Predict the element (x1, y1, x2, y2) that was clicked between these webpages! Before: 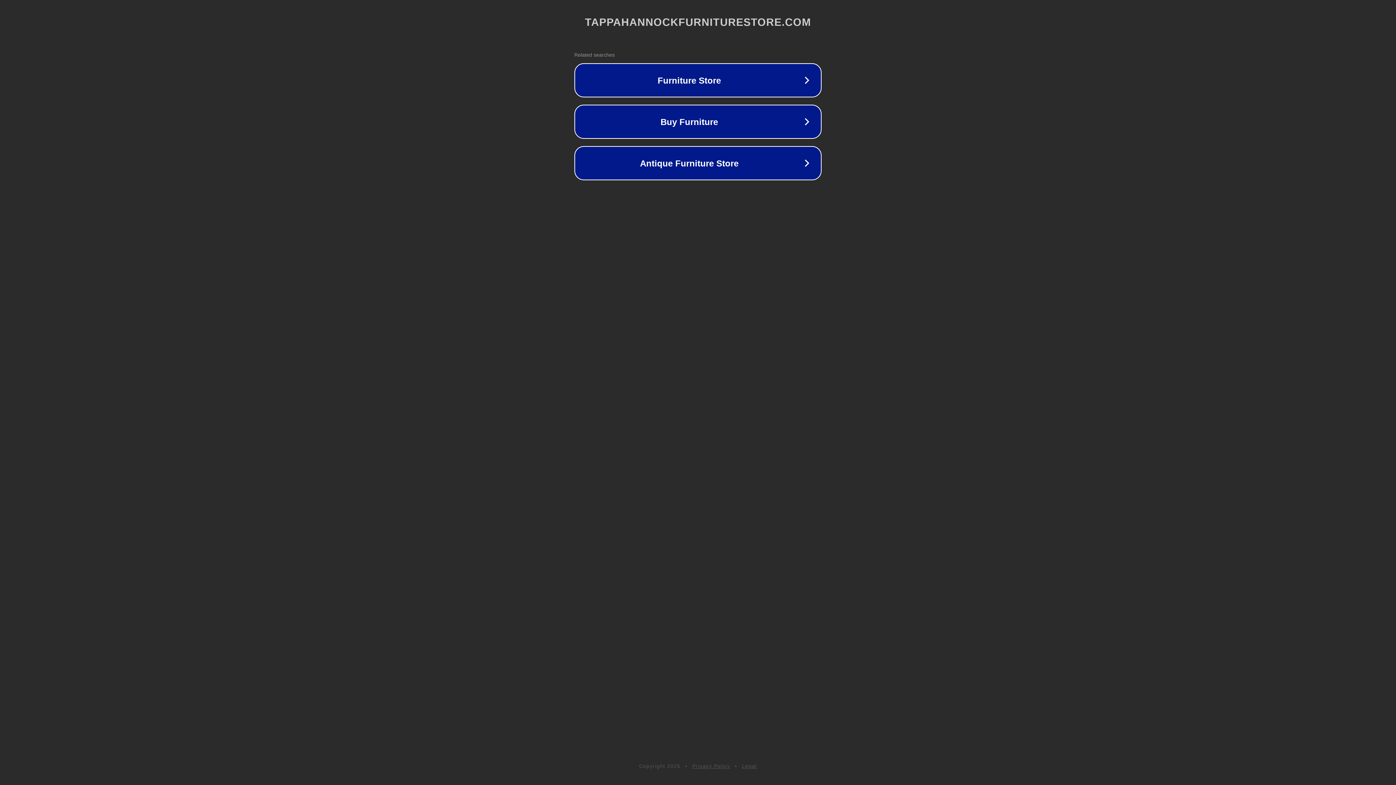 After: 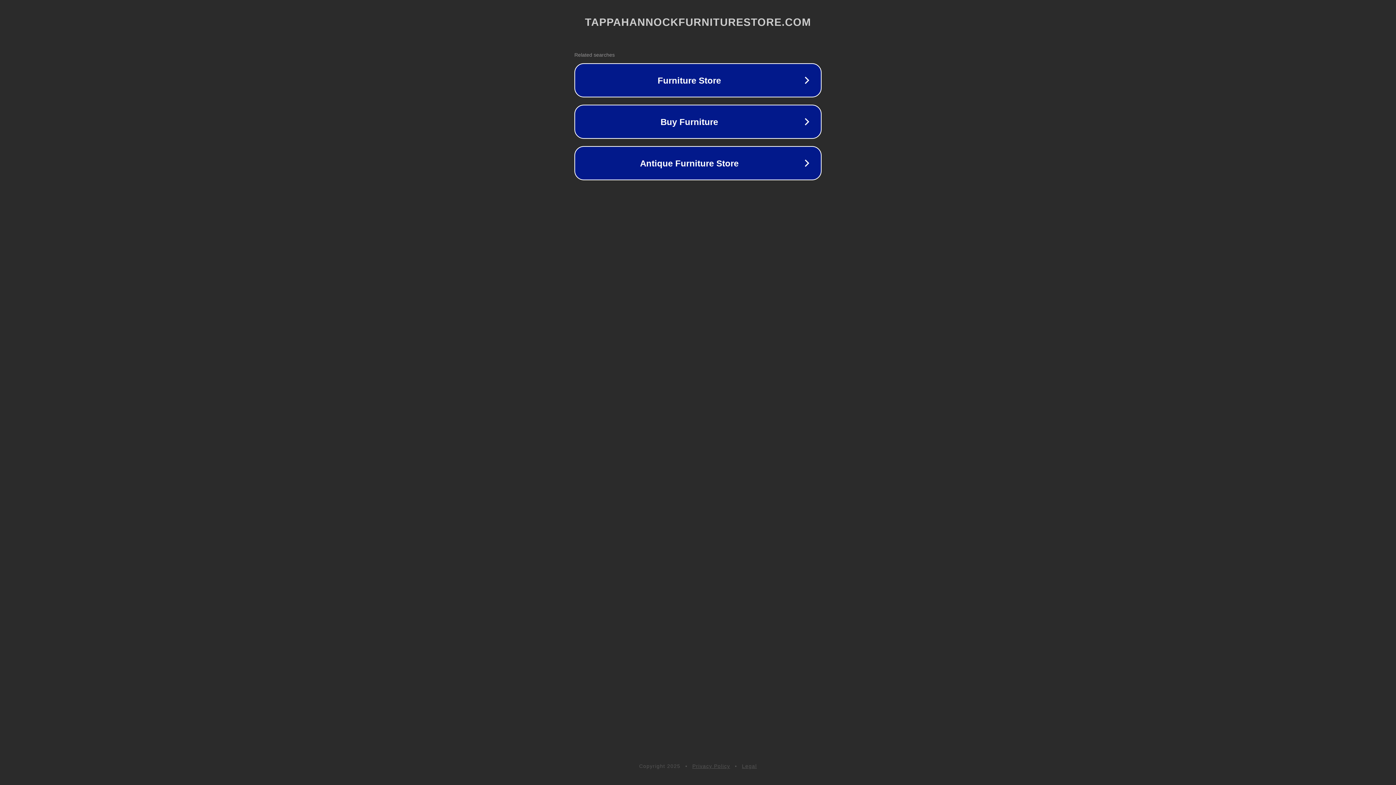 Action: label: Privacy Policy bbox: (692, 763, 730, 769)